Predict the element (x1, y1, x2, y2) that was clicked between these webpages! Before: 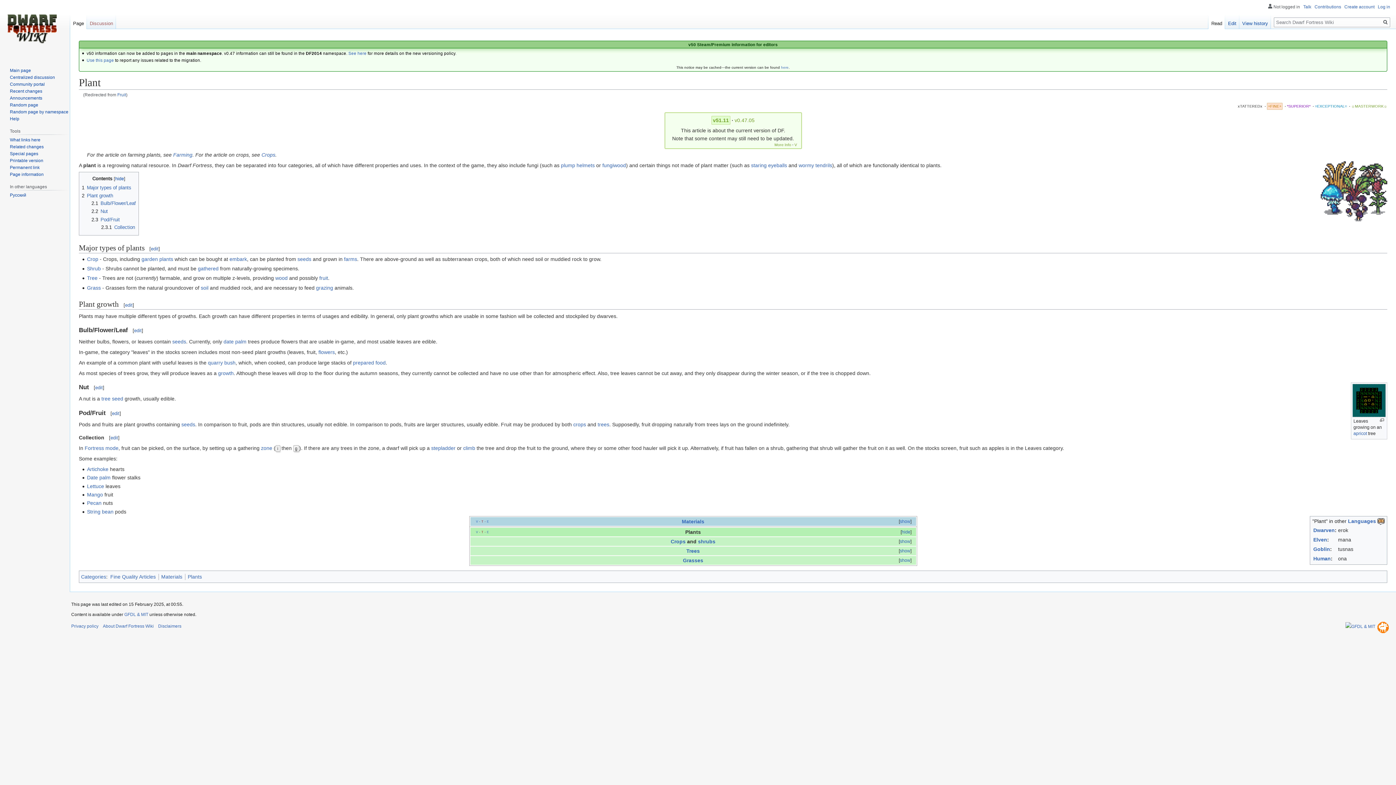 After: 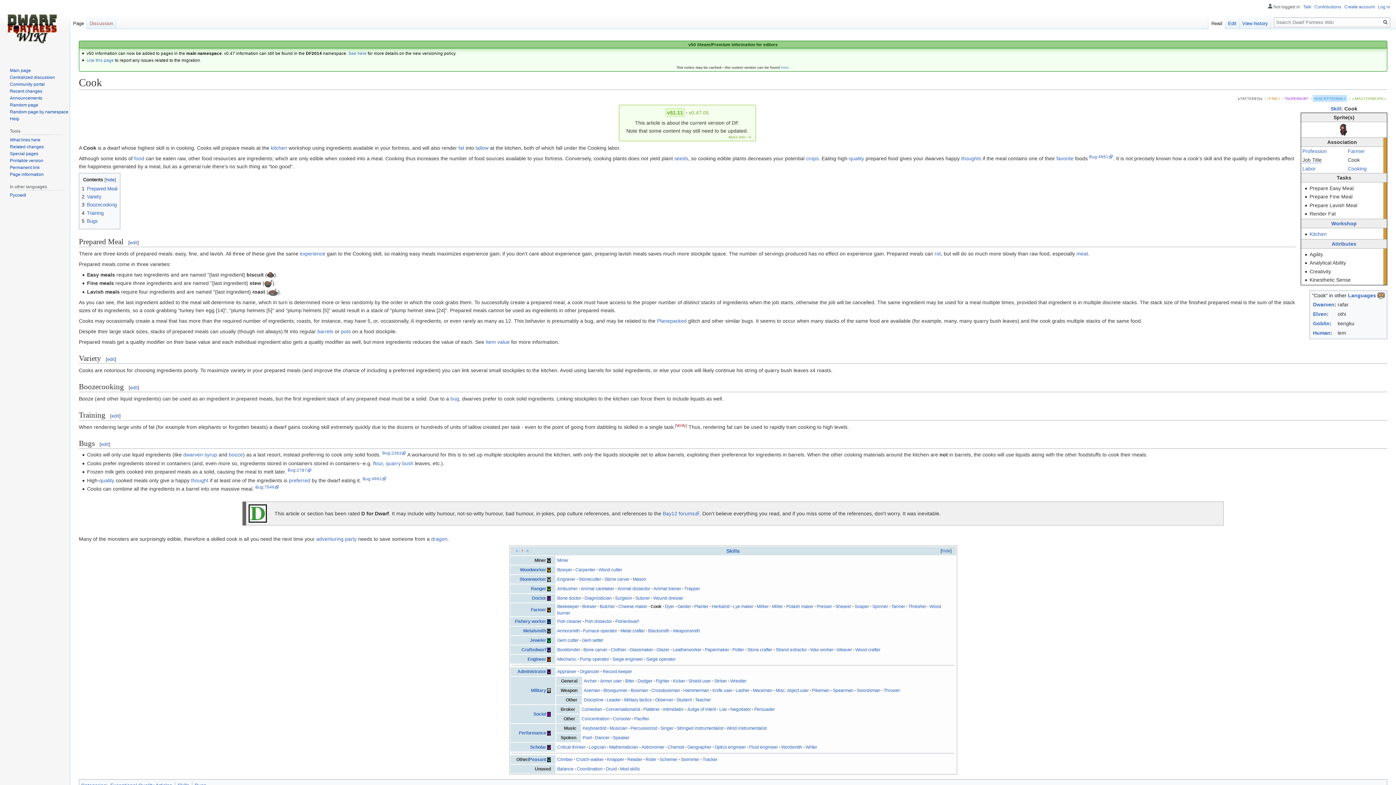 Action: label: prepared food bbox: (353, 360, 385, 365)